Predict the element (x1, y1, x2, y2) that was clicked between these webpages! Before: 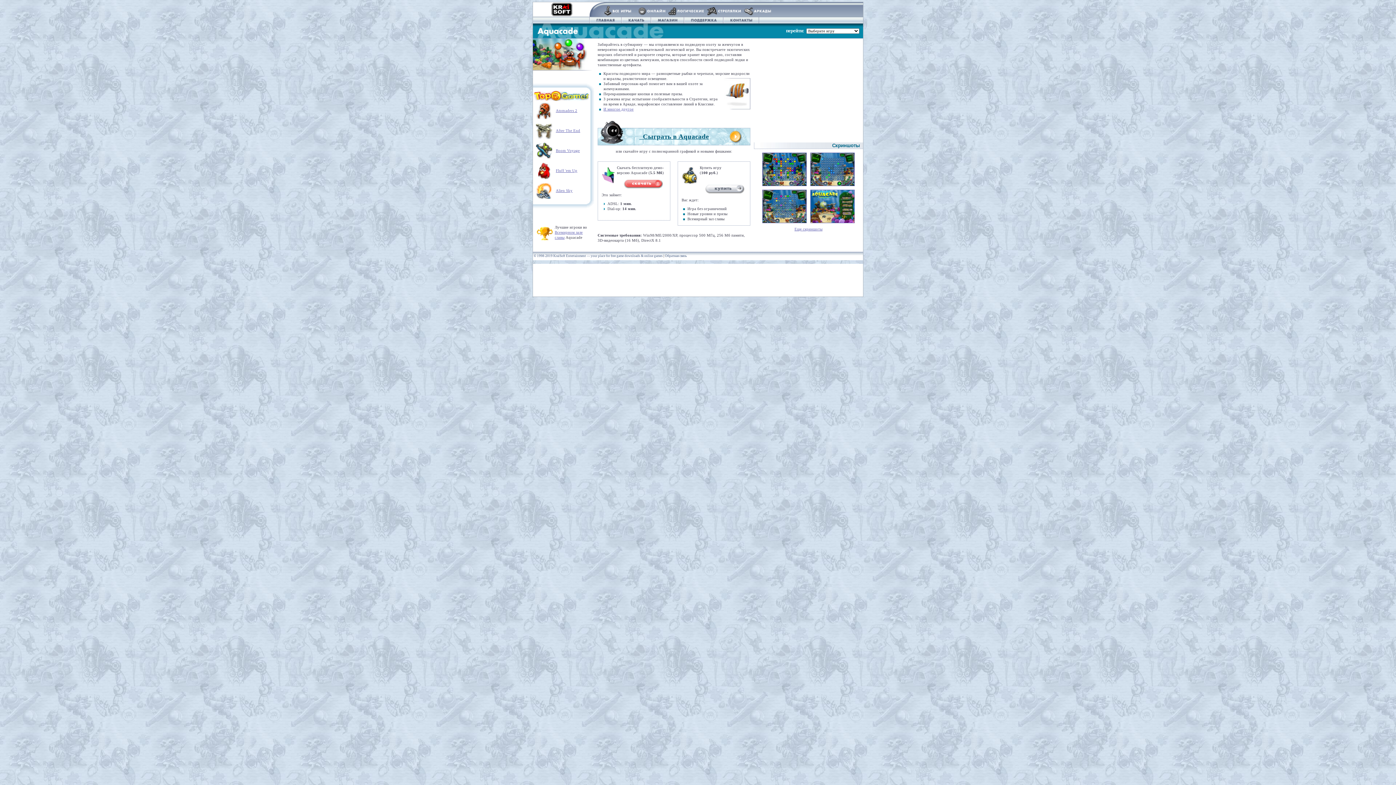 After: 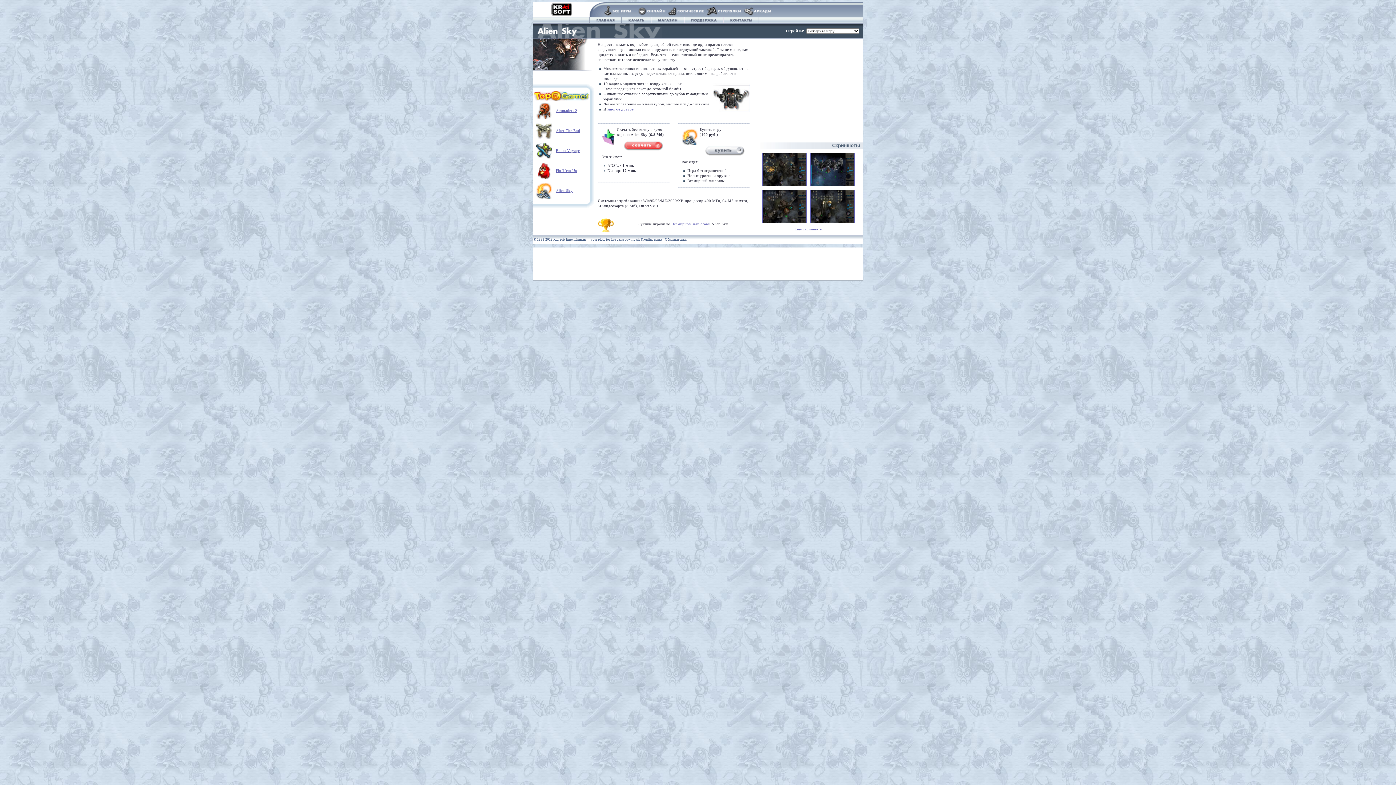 Action: bbox: (556, 188, 572, 192) label: Alien Sky